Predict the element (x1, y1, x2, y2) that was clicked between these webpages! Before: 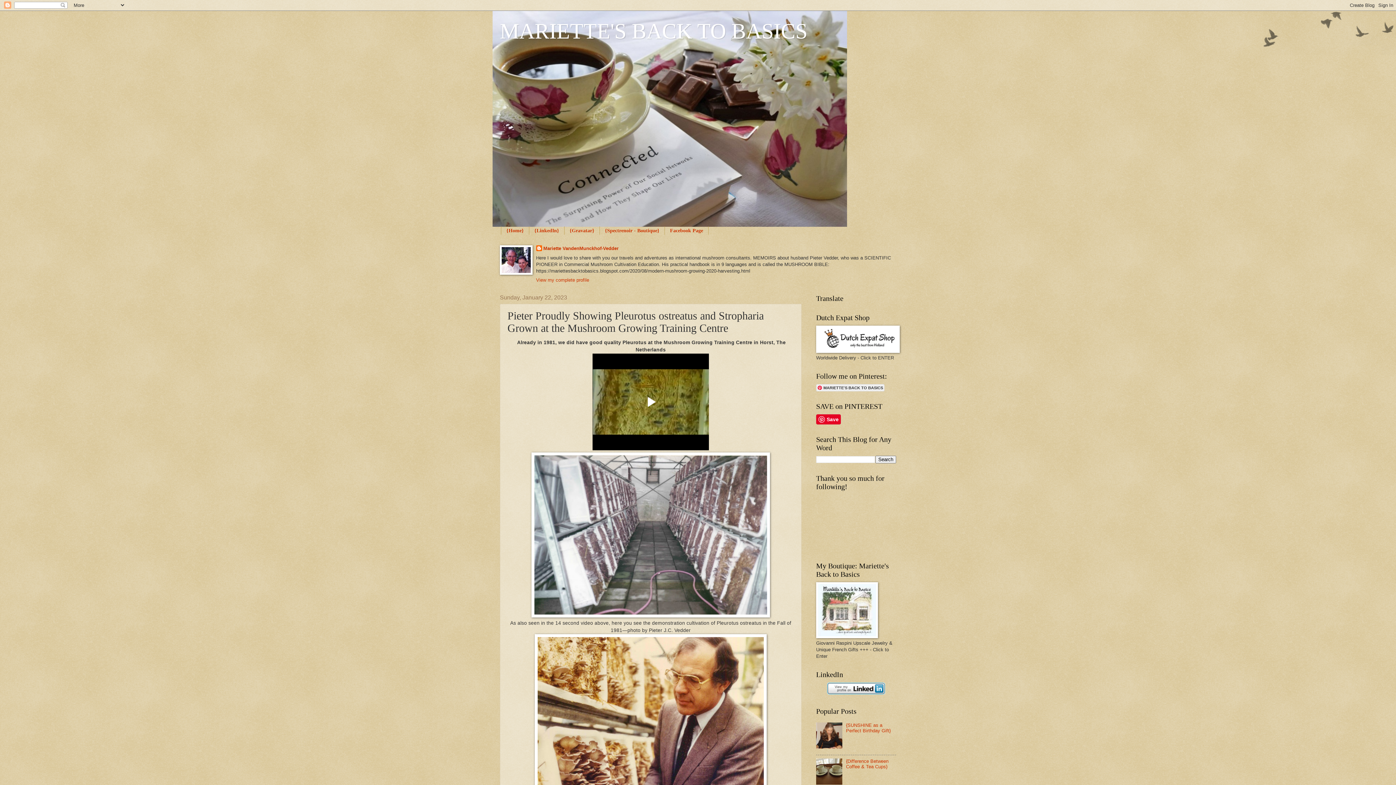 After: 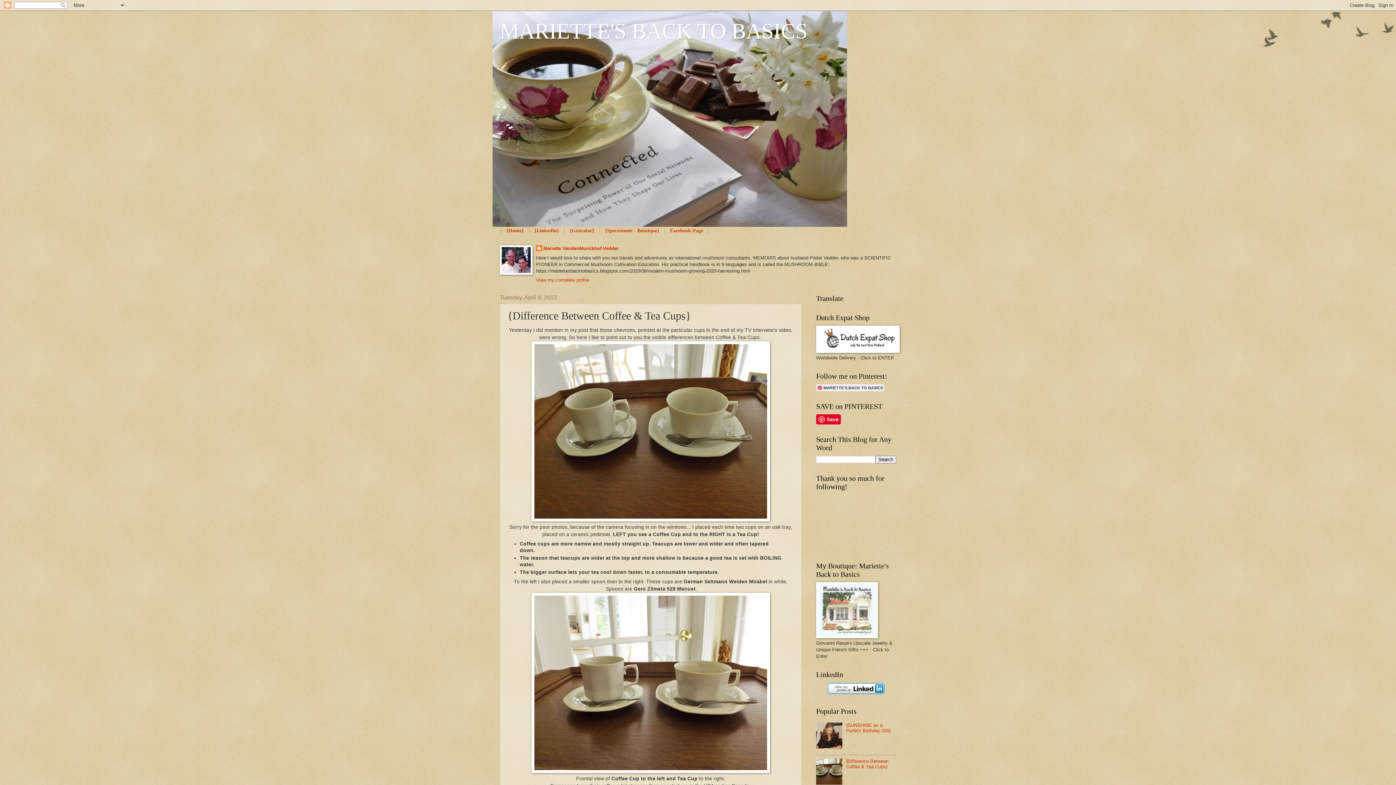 Action: label: {Difference Between Coffee & Tea Cups} bbox: (846, 758, 888, 769)